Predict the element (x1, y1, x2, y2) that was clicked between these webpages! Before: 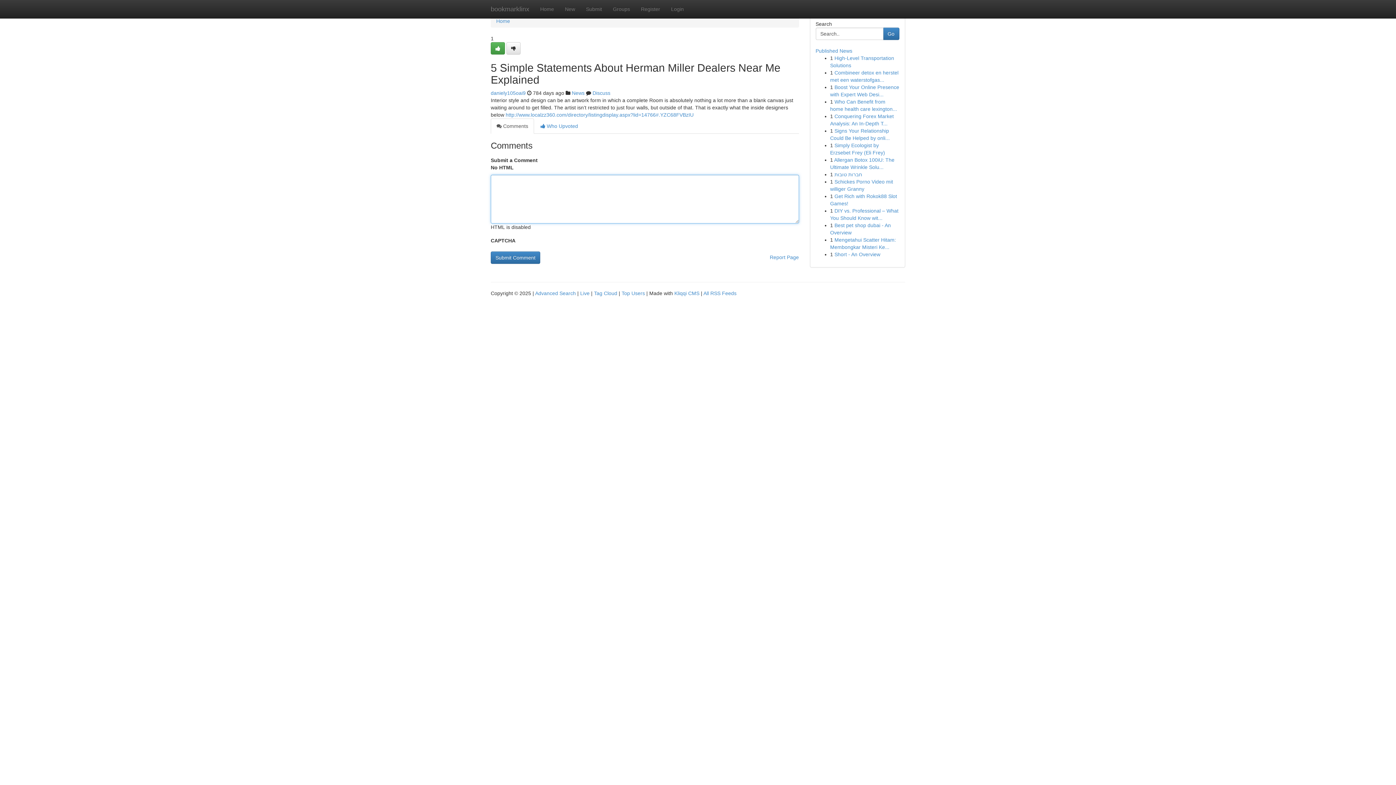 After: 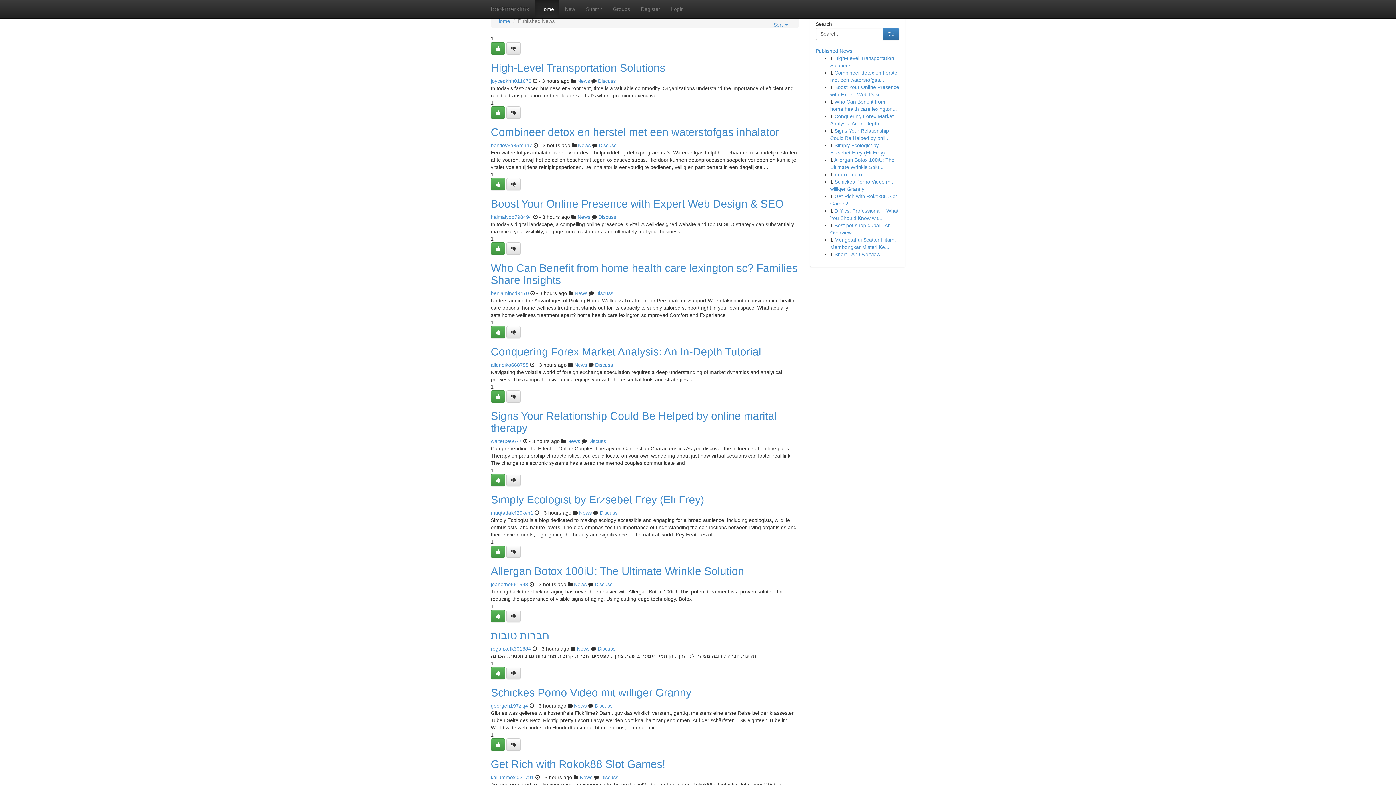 Action: bbox: (534, 0, 559, 18) label: Home